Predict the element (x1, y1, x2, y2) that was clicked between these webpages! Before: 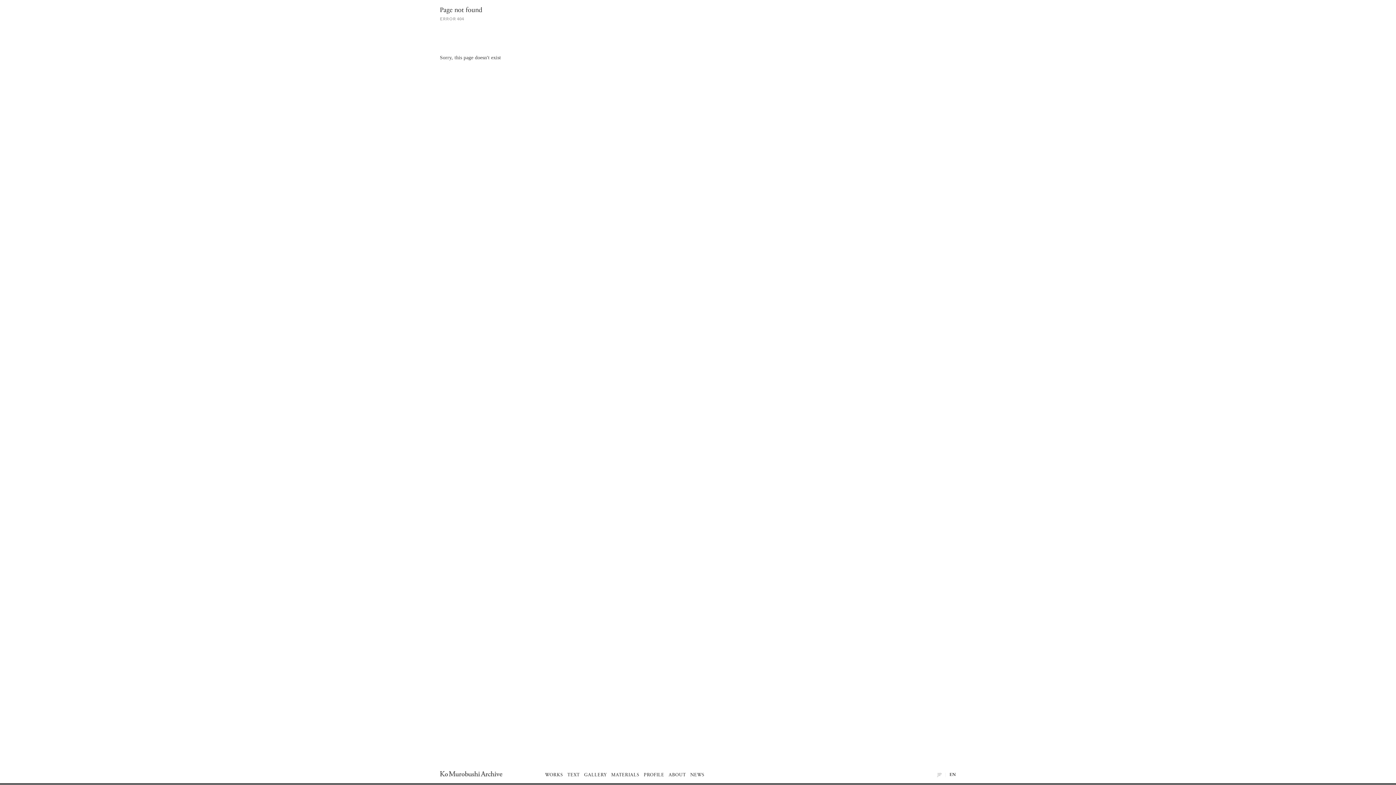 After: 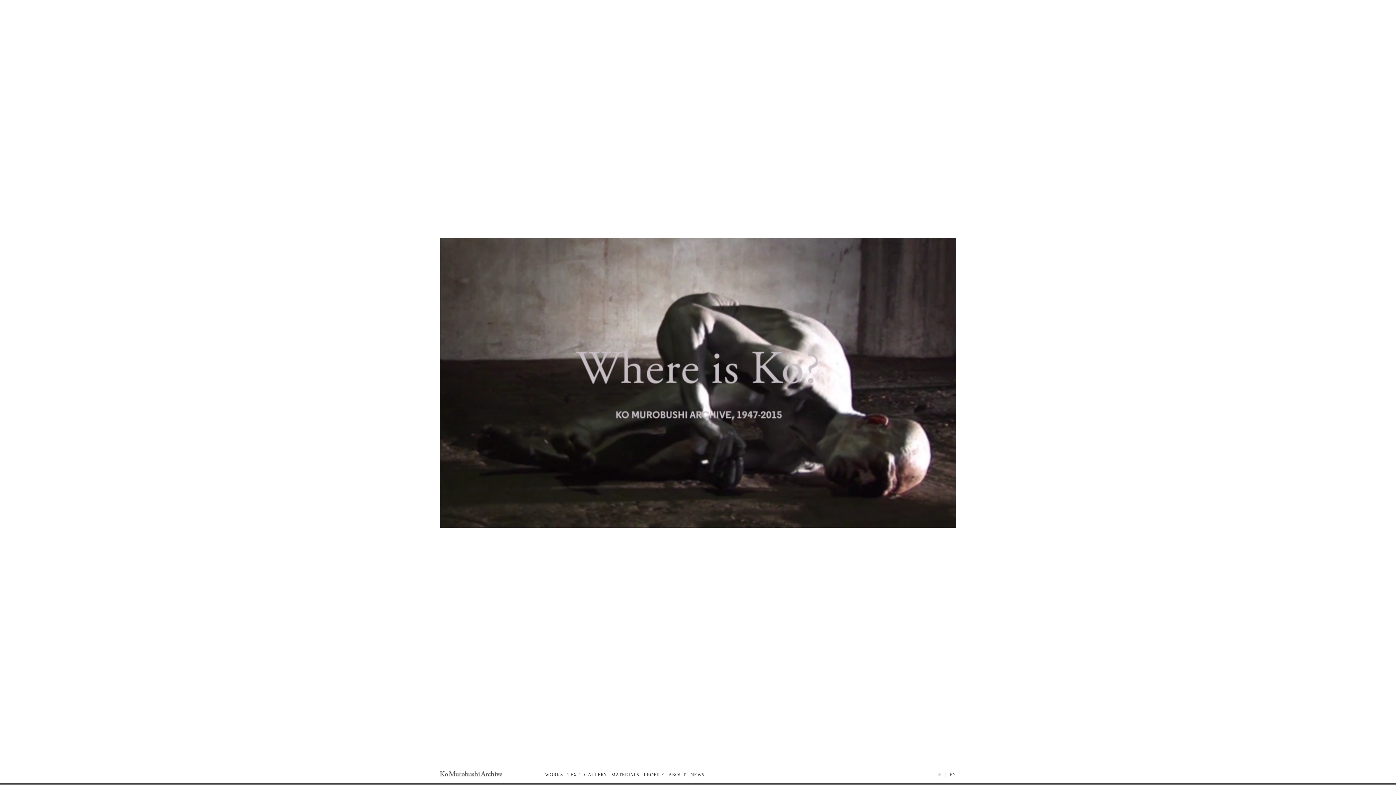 Action: bbox: (440, 768, 502, 779) label: Ko Murobushi Archive